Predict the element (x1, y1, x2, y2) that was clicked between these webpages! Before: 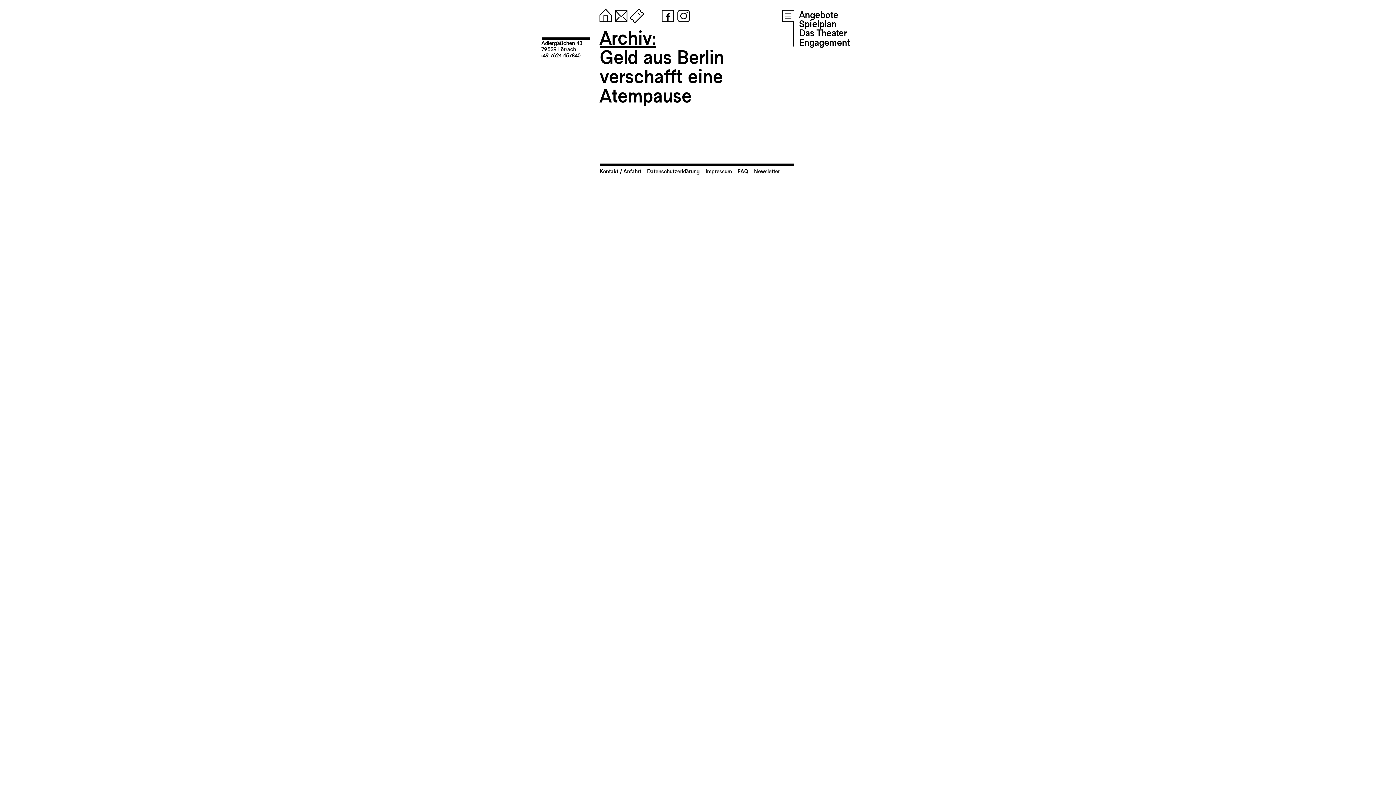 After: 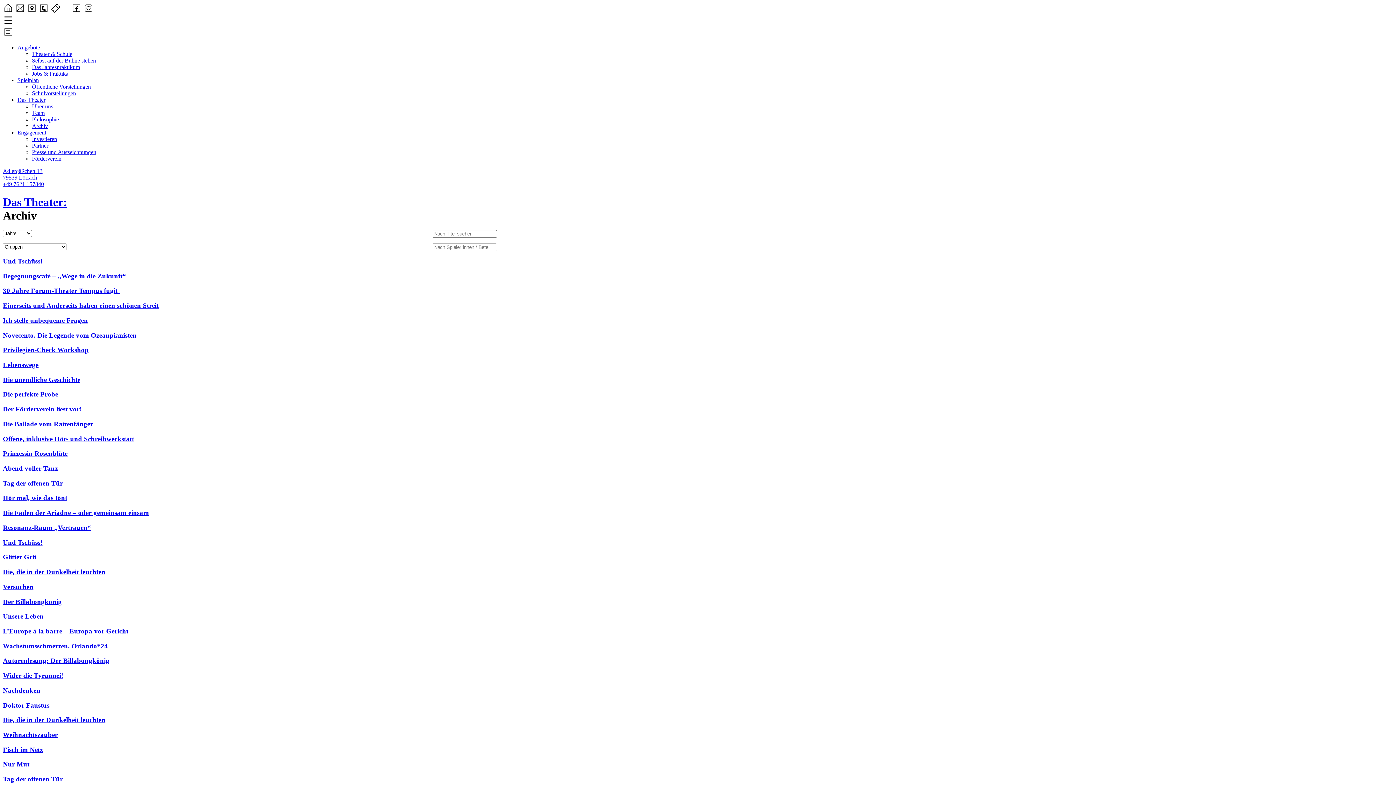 Action: label: Archiv: bbox: (600, 26, 656, 49)